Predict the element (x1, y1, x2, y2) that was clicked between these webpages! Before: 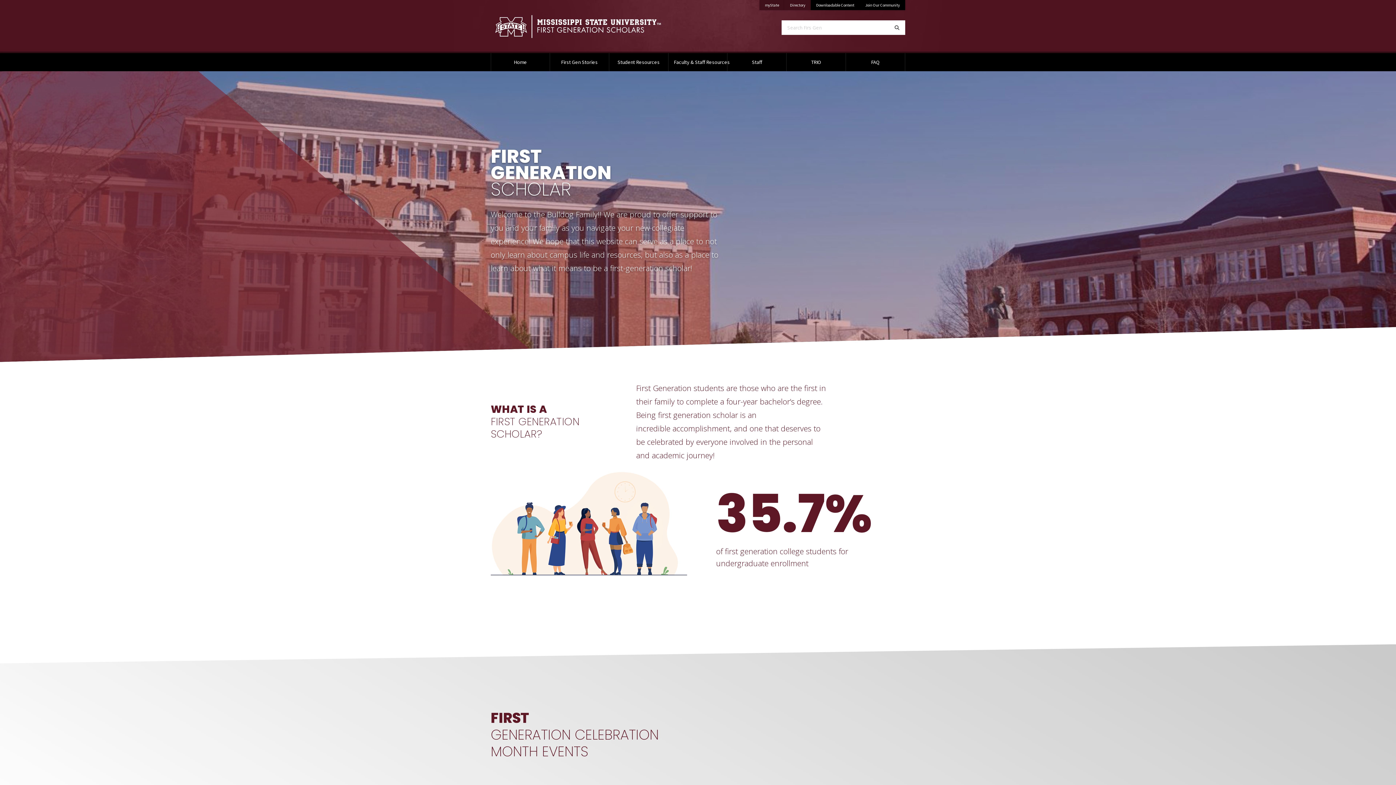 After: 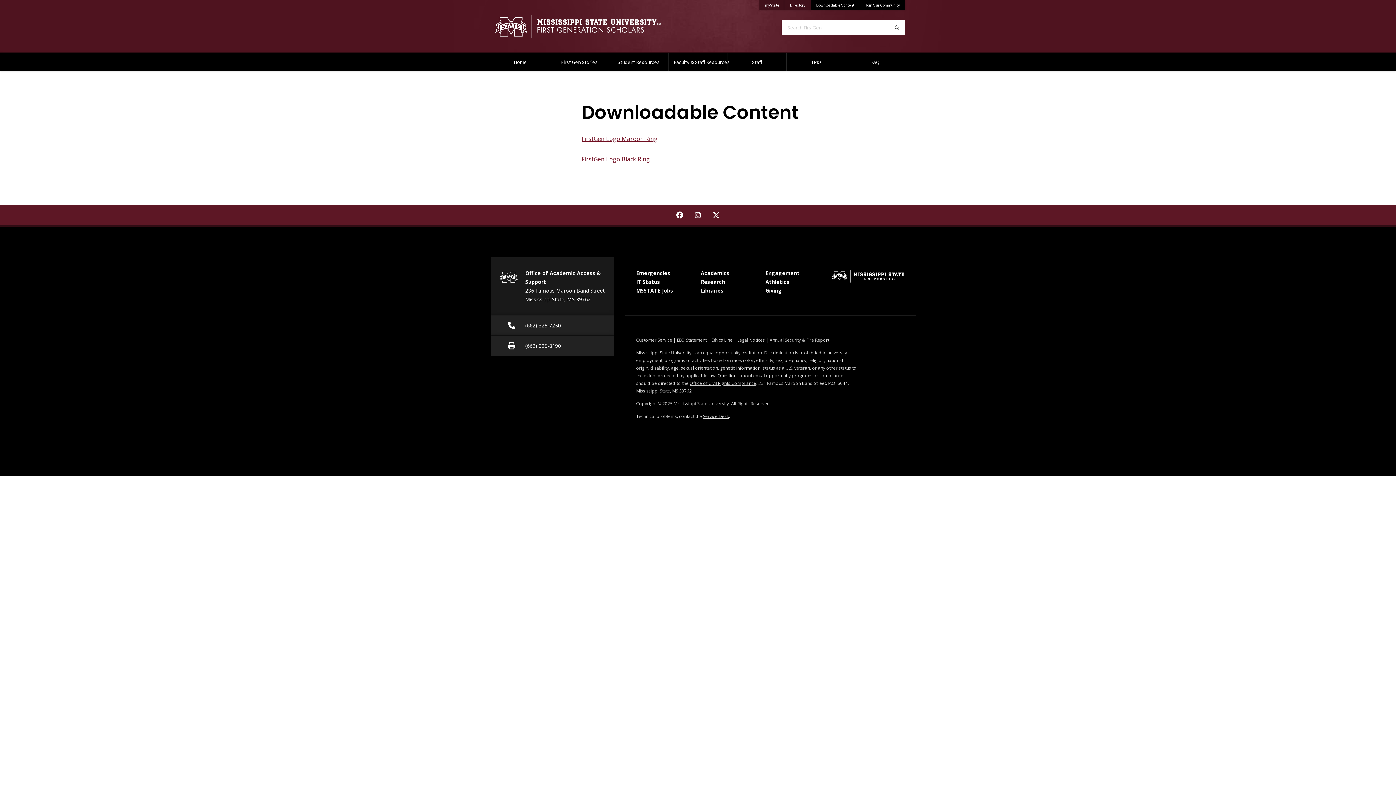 Action: bbox: (810, 0, 860, 10) label: Downloadable Content